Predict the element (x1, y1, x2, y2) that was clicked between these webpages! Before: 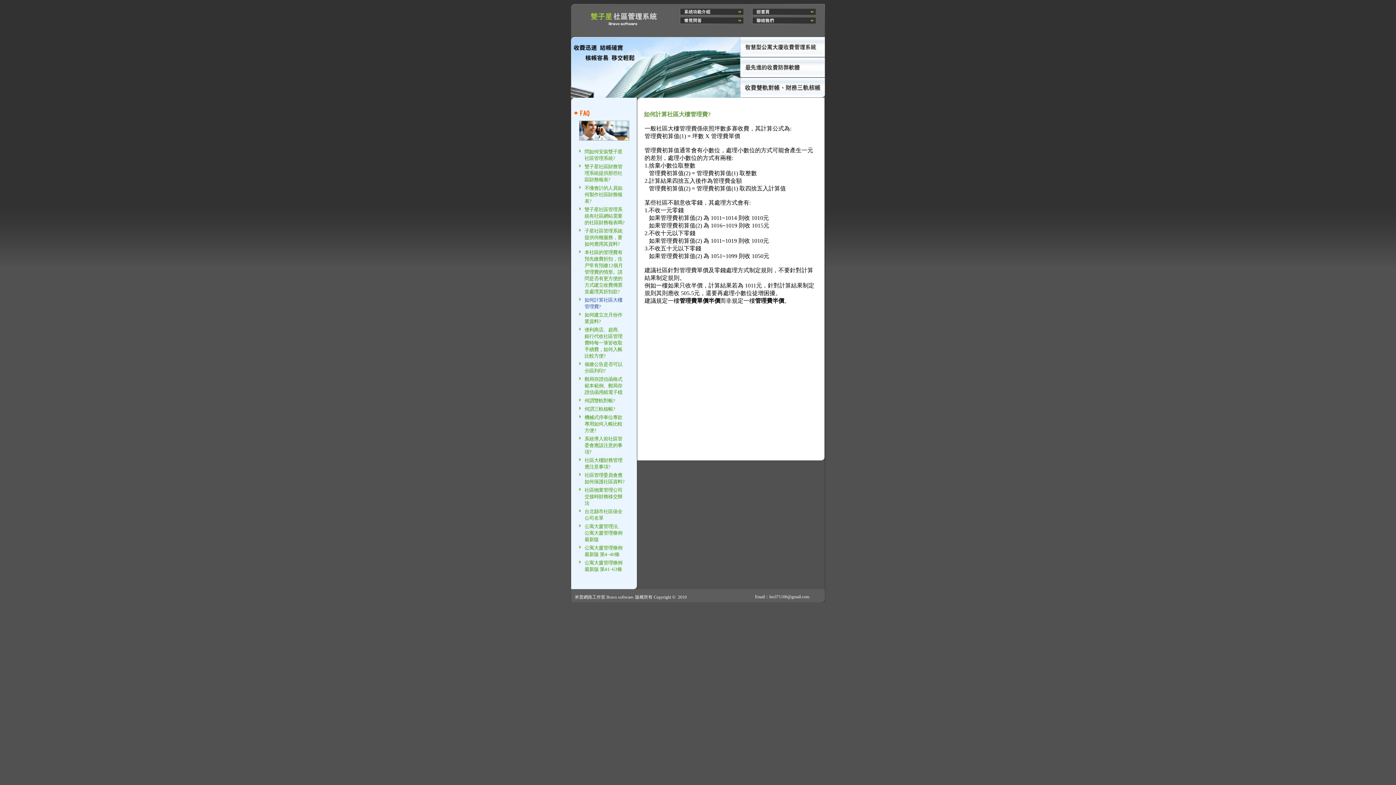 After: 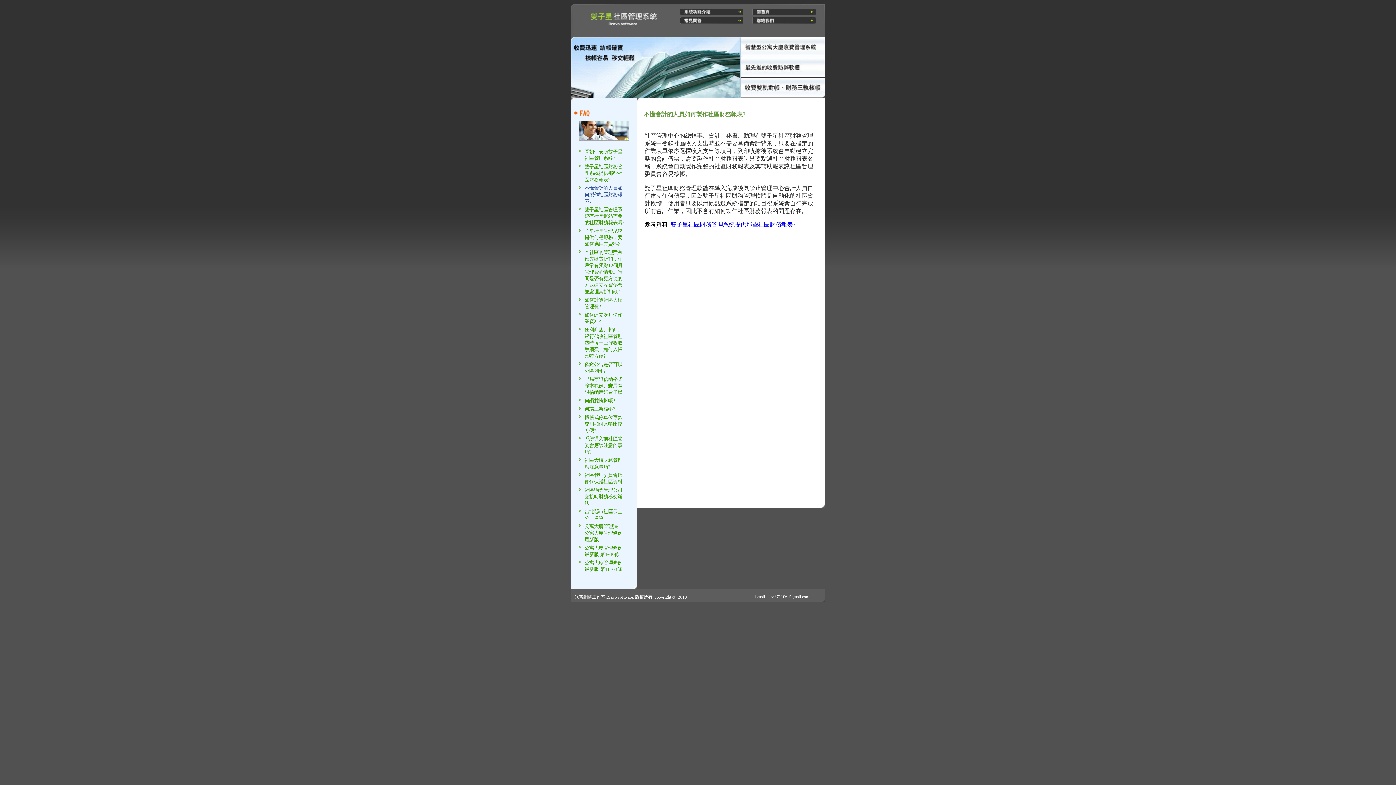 Action: bbox: (584, 185, 622, 204) label: 不懂會計的人員如何製作社區財務報表?